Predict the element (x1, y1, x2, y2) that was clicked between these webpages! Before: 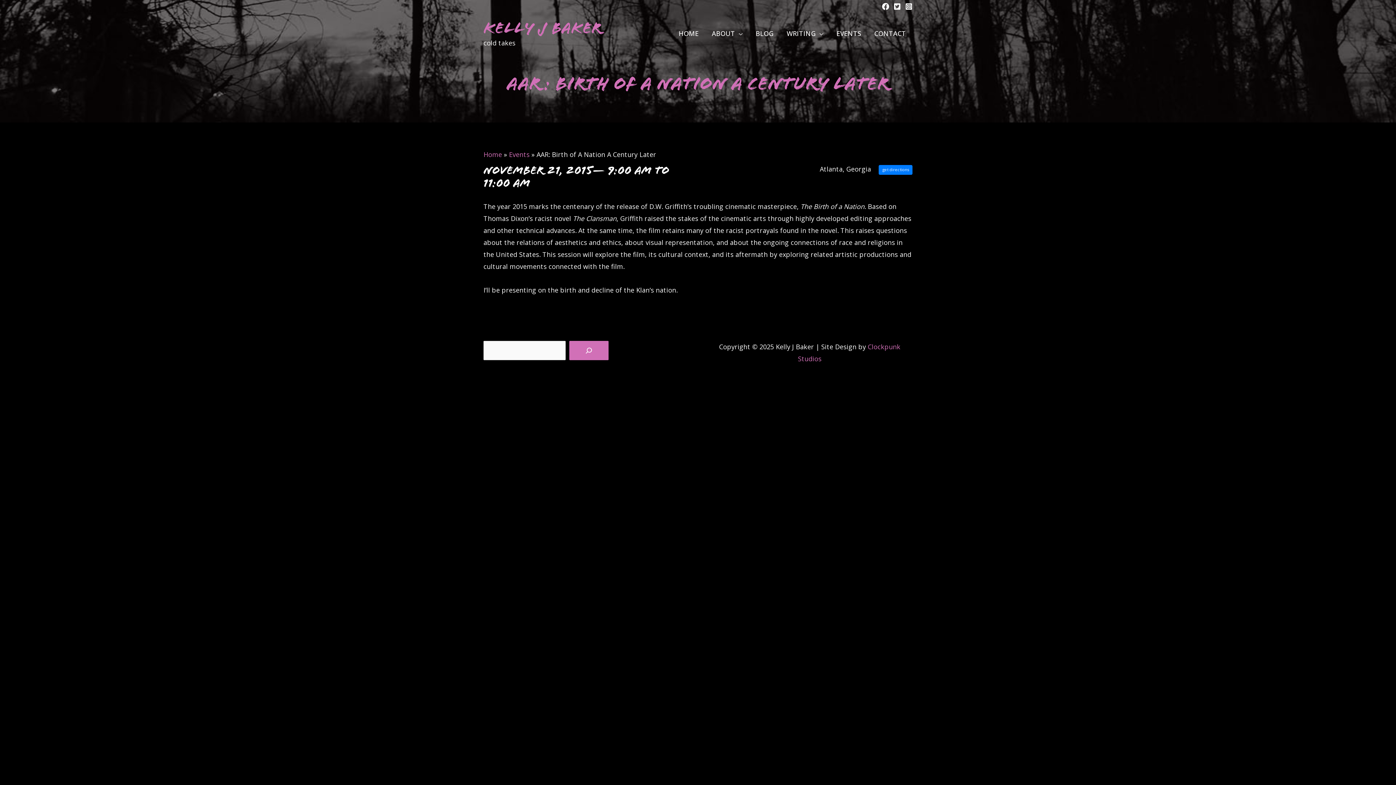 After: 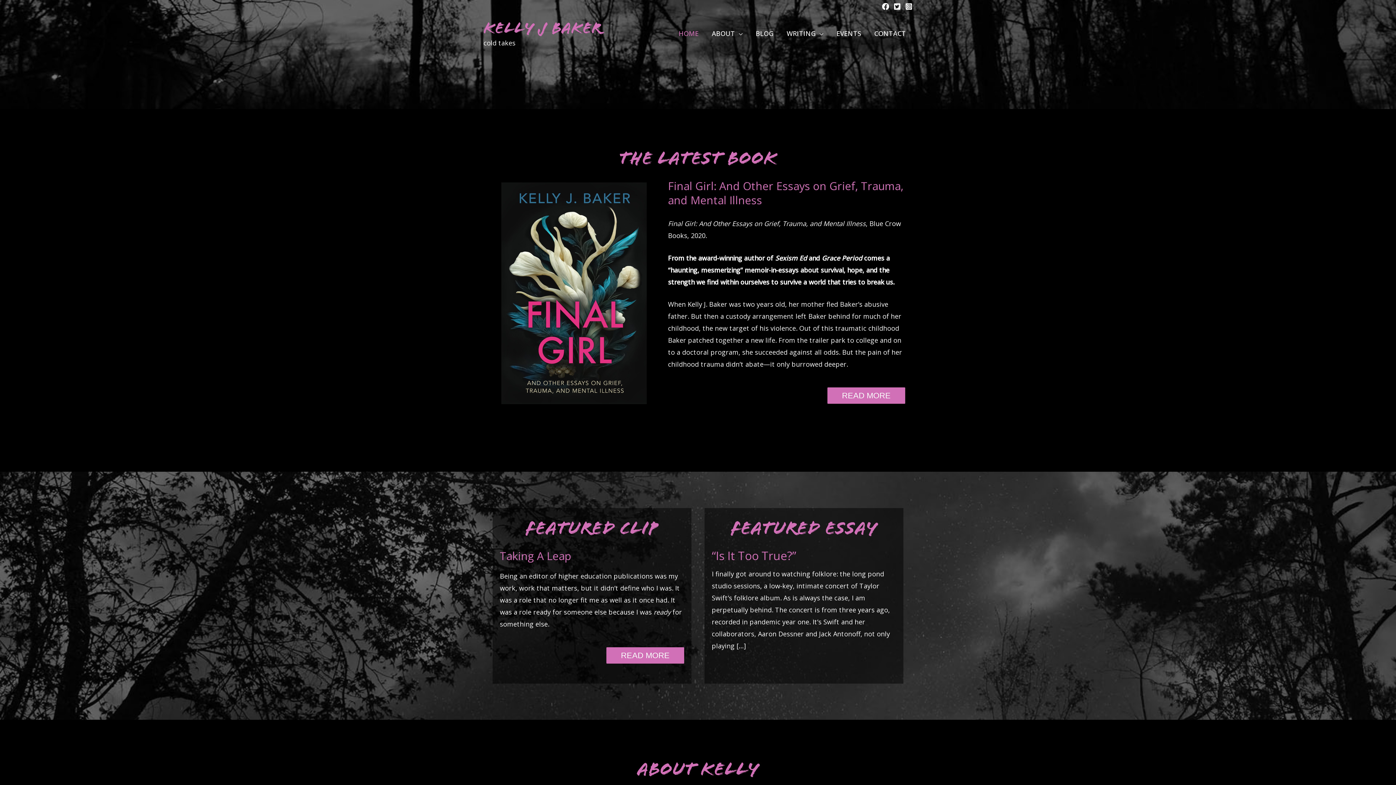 Action: bbox: (483, 150, 502, 158) label: Home